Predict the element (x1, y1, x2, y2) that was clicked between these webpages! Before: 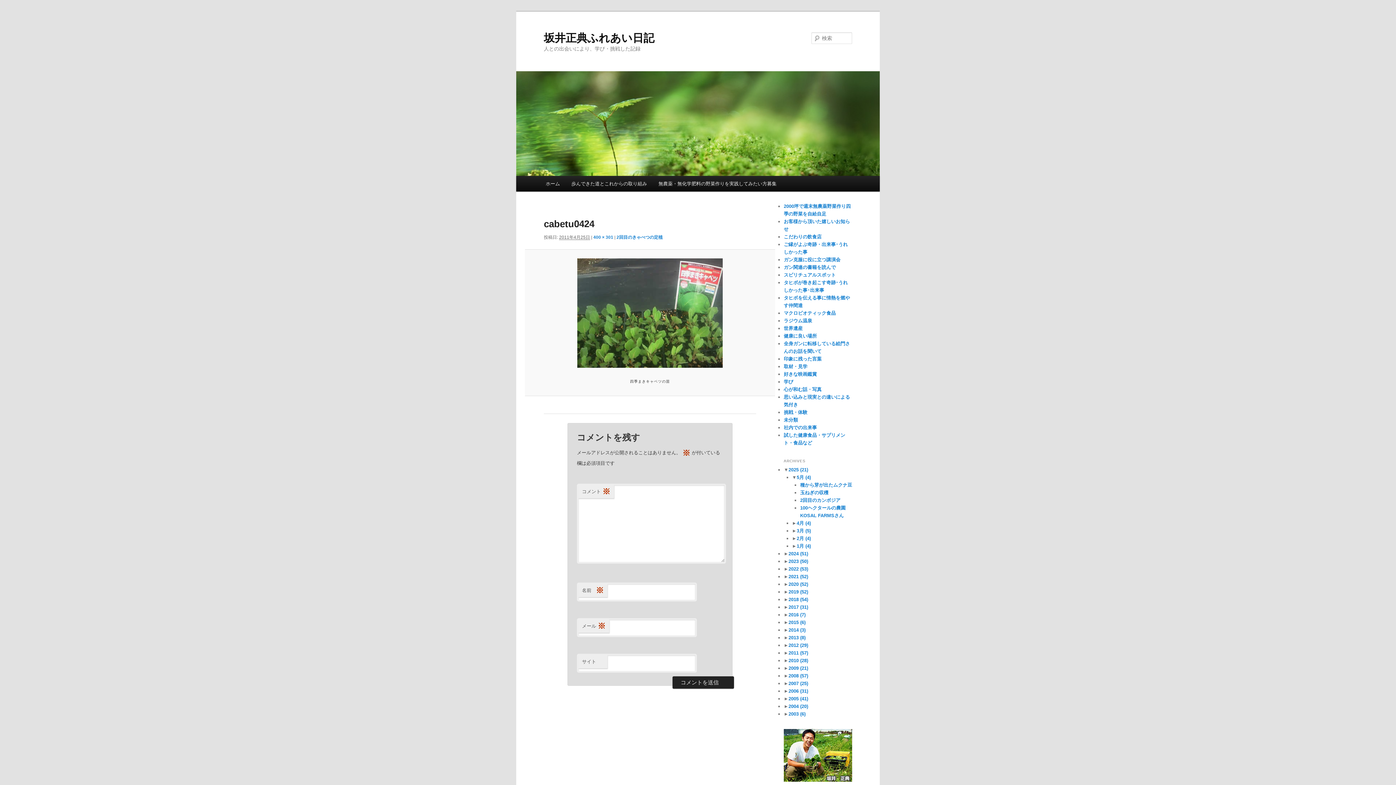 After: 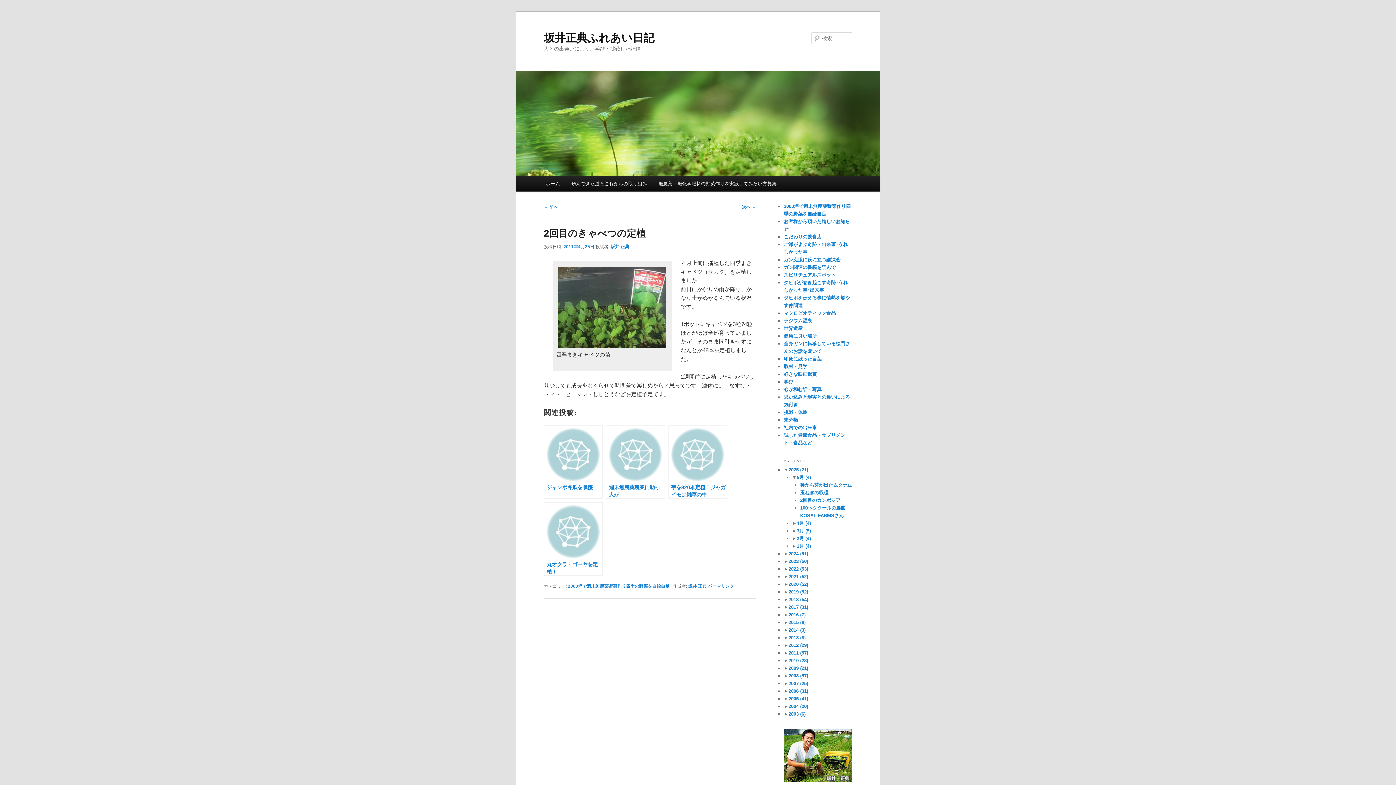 Action: bbox: (616, 234, 662, 239) label: 2回目のきゃべつの定植